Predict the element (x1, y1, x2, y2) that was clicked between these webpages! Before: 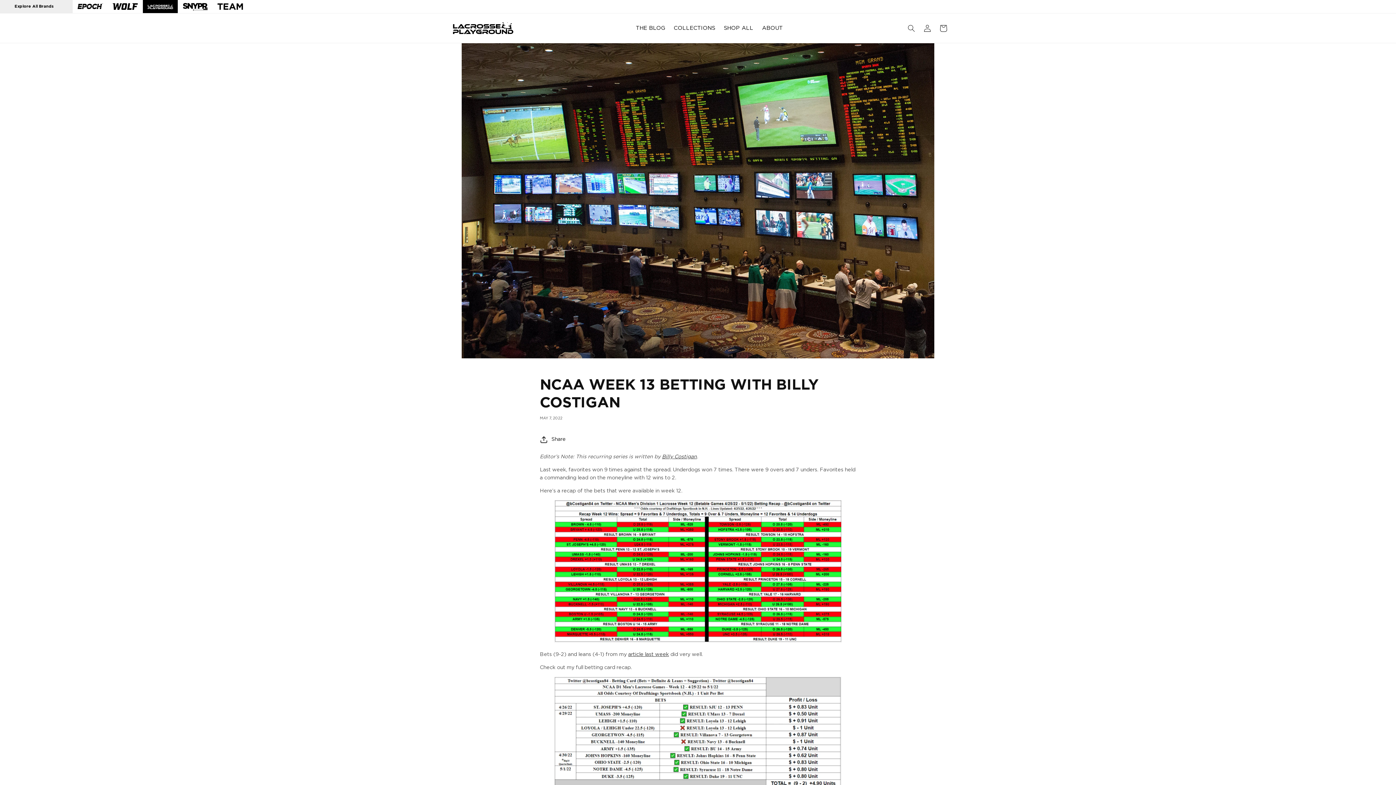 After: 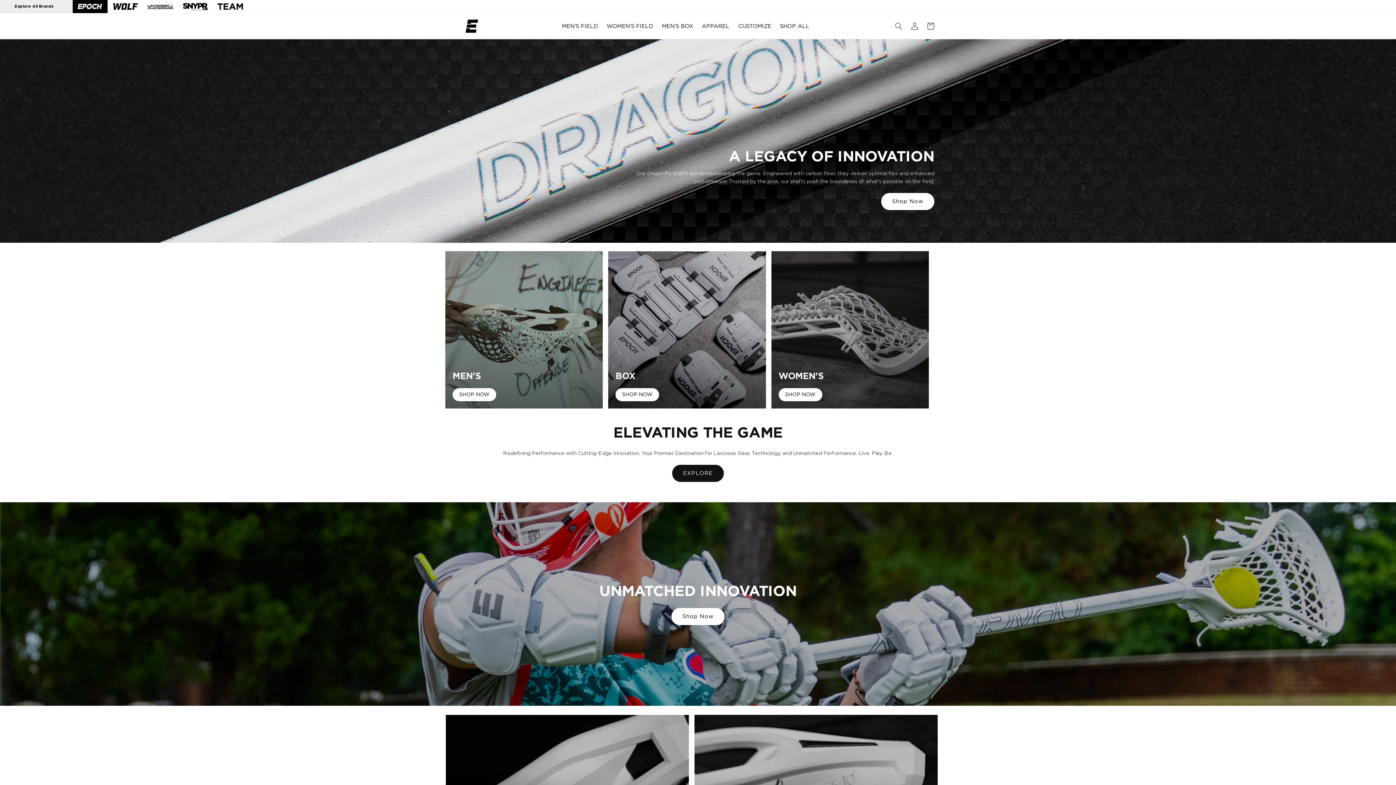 Action: bbox: (74, 0, 105, 13)